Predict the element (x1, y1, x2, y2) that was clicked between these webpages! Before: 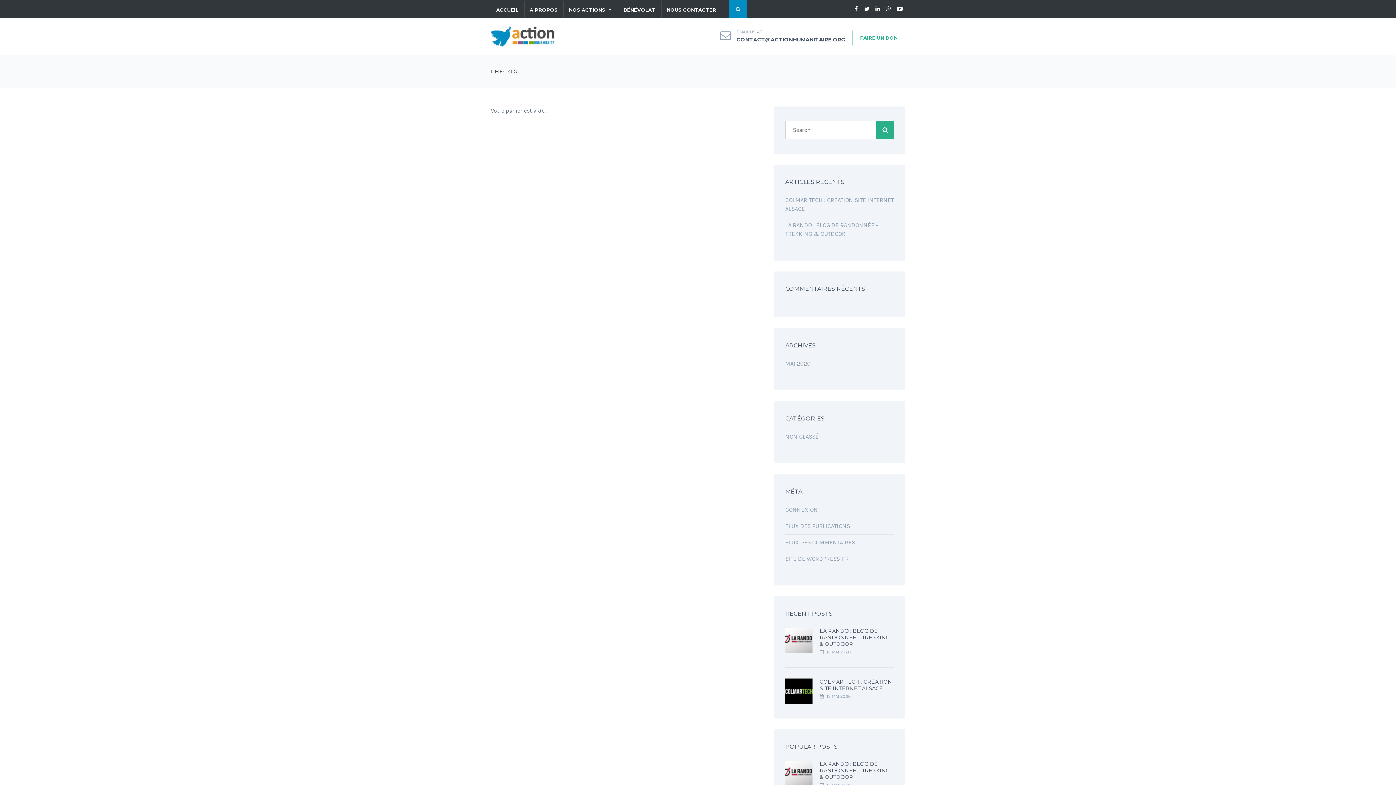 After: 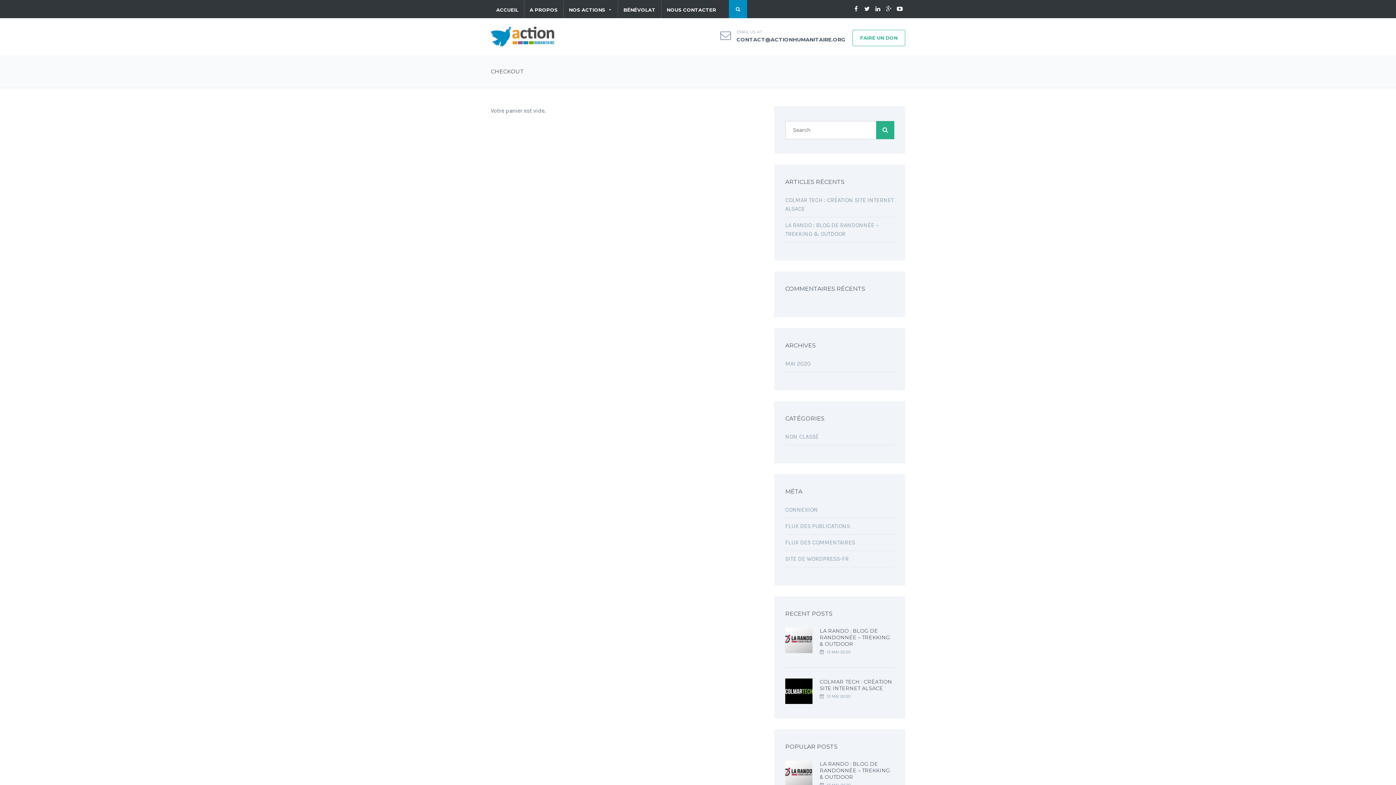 Action: bbox: (850, 0, 861, 18)